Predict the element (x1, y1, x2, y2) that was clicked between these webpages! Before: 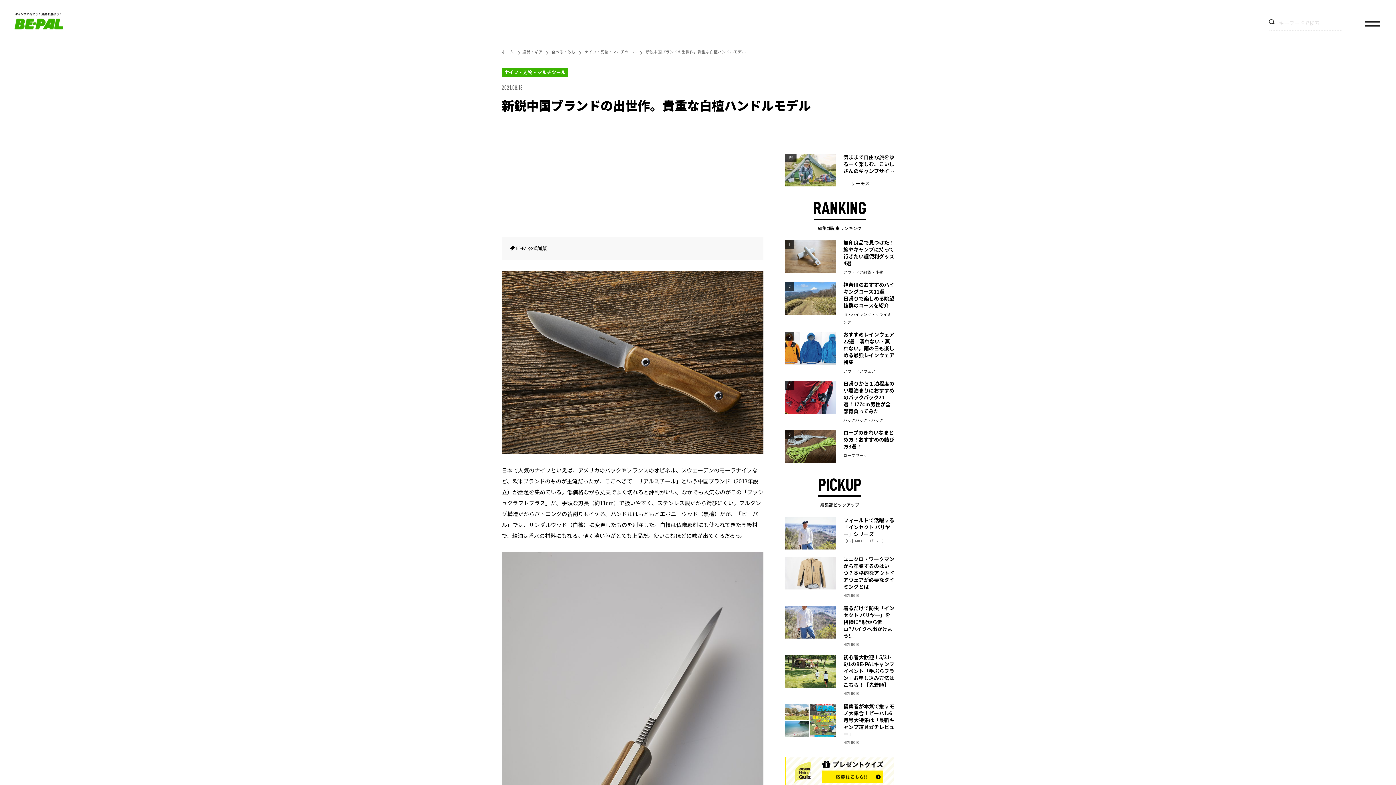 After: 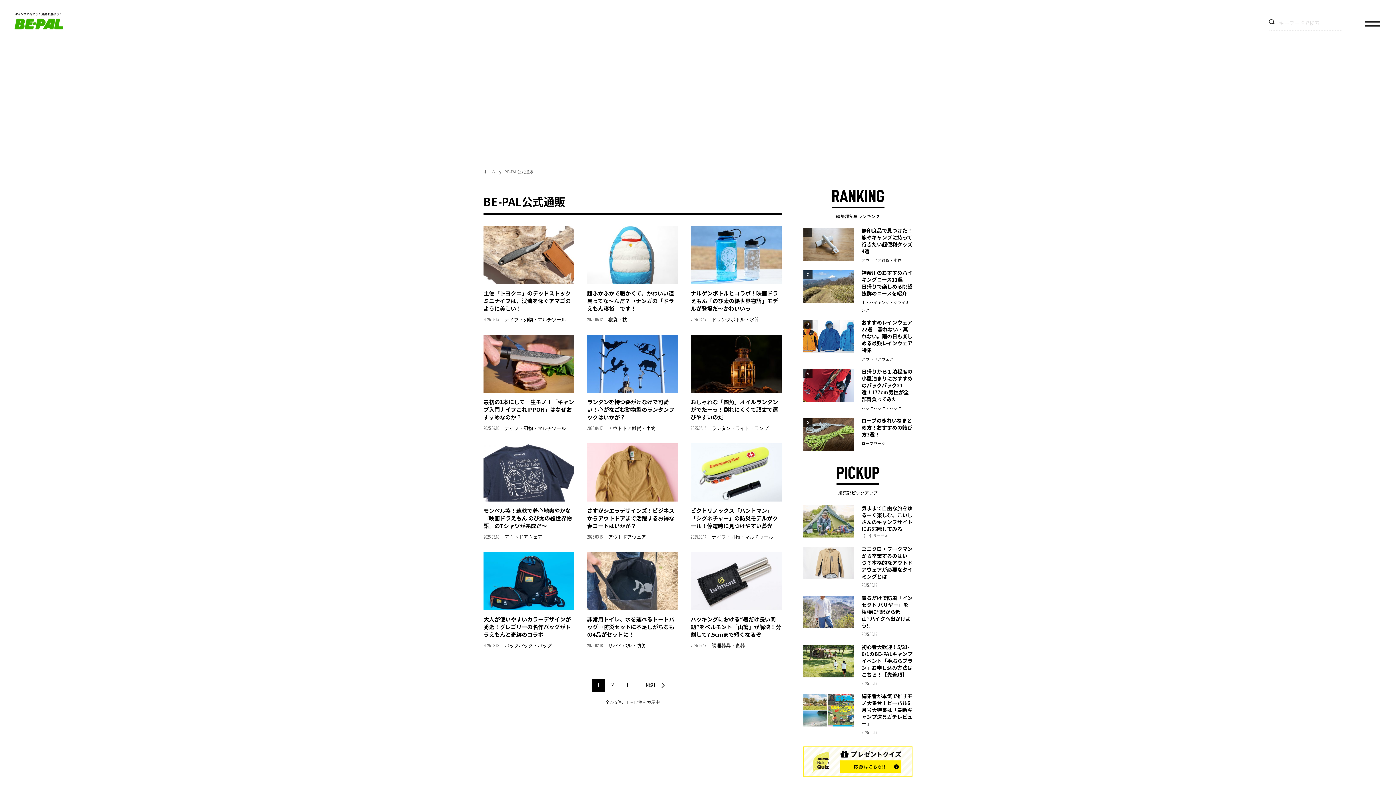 Action: bbox: (516, 246, 547, 251) label: BE-PAL公式通販